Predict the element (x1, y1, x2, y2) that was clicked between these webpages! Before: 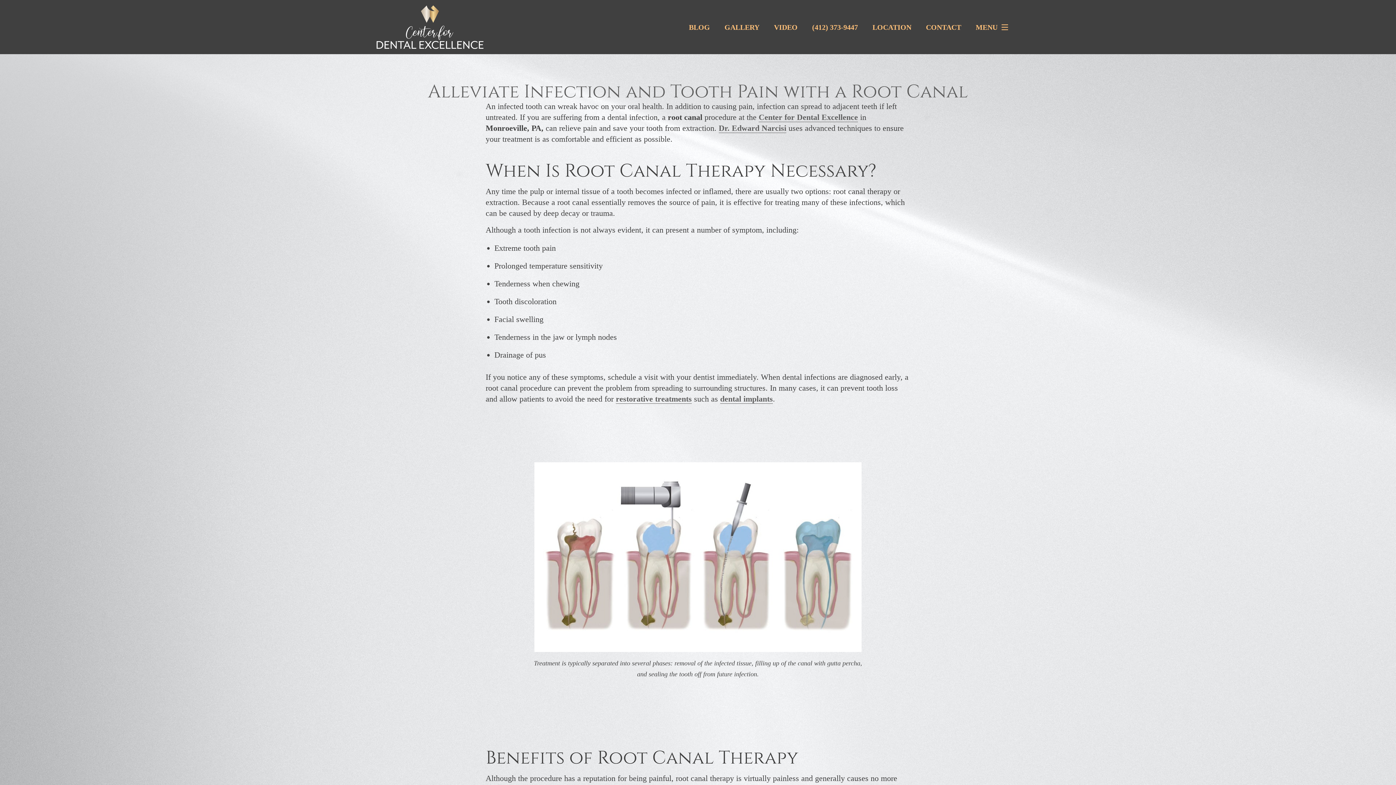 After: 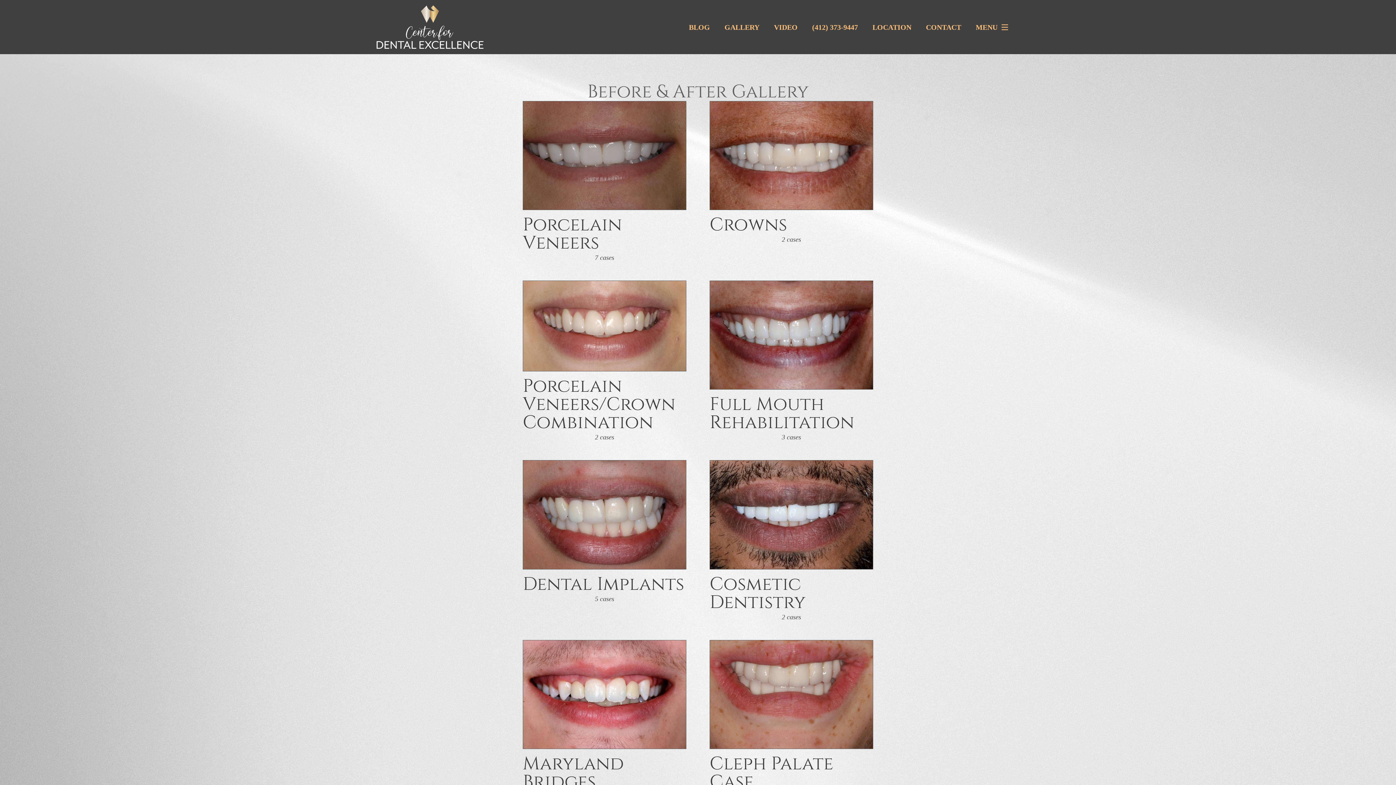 Action: bbox: (717, 16, 766, 38) label: GALLERY